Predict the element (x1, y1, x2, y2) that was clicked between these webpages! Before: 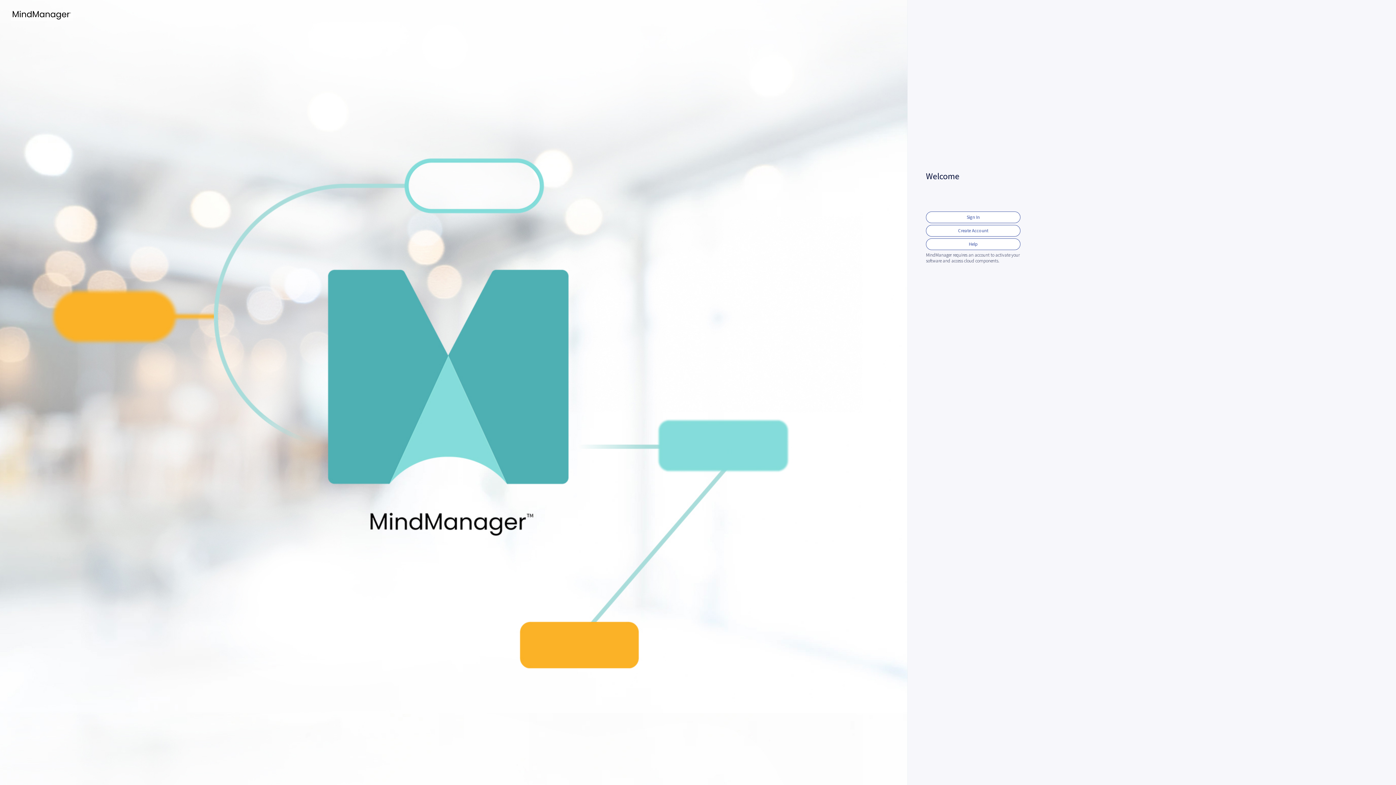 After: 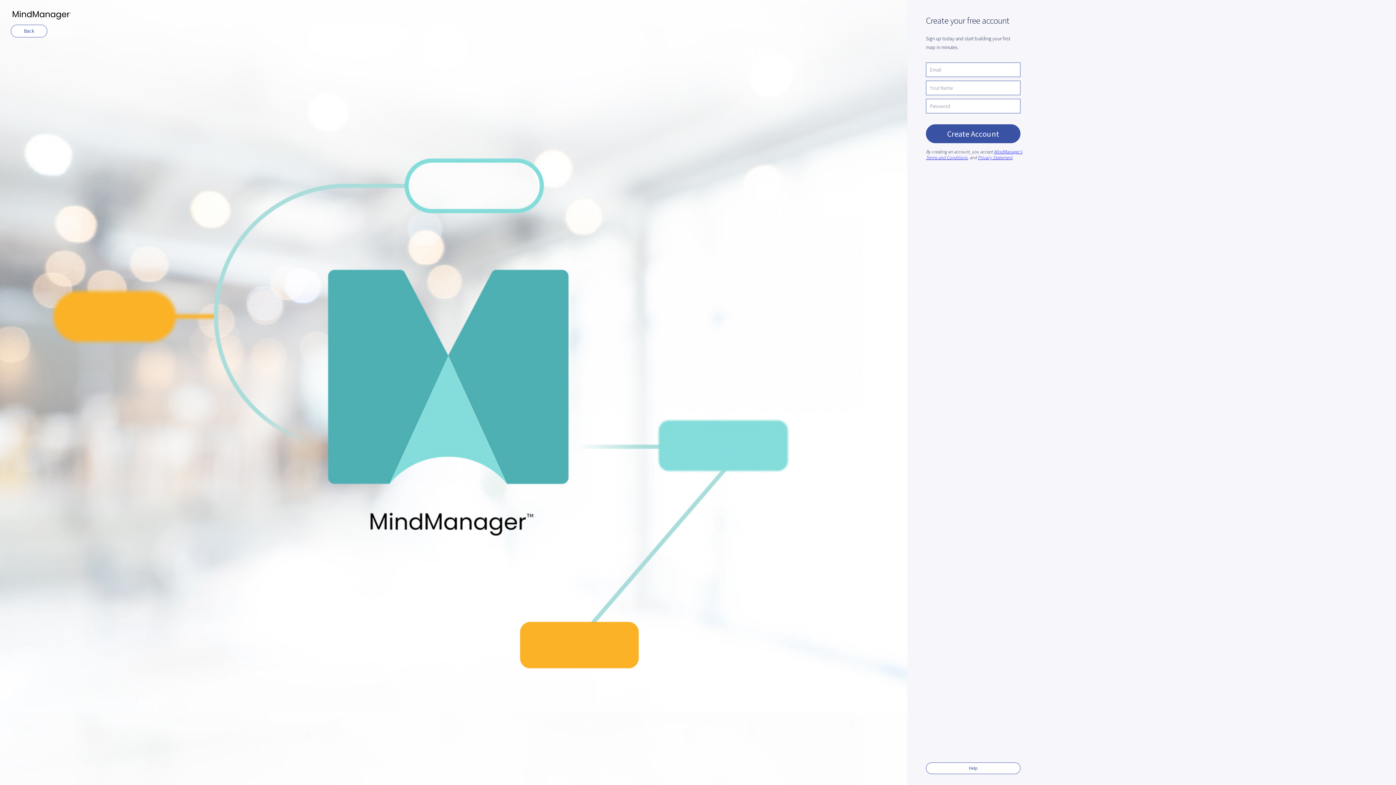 Action: bbox: (926, 225, 1020, 236) label: Create Account